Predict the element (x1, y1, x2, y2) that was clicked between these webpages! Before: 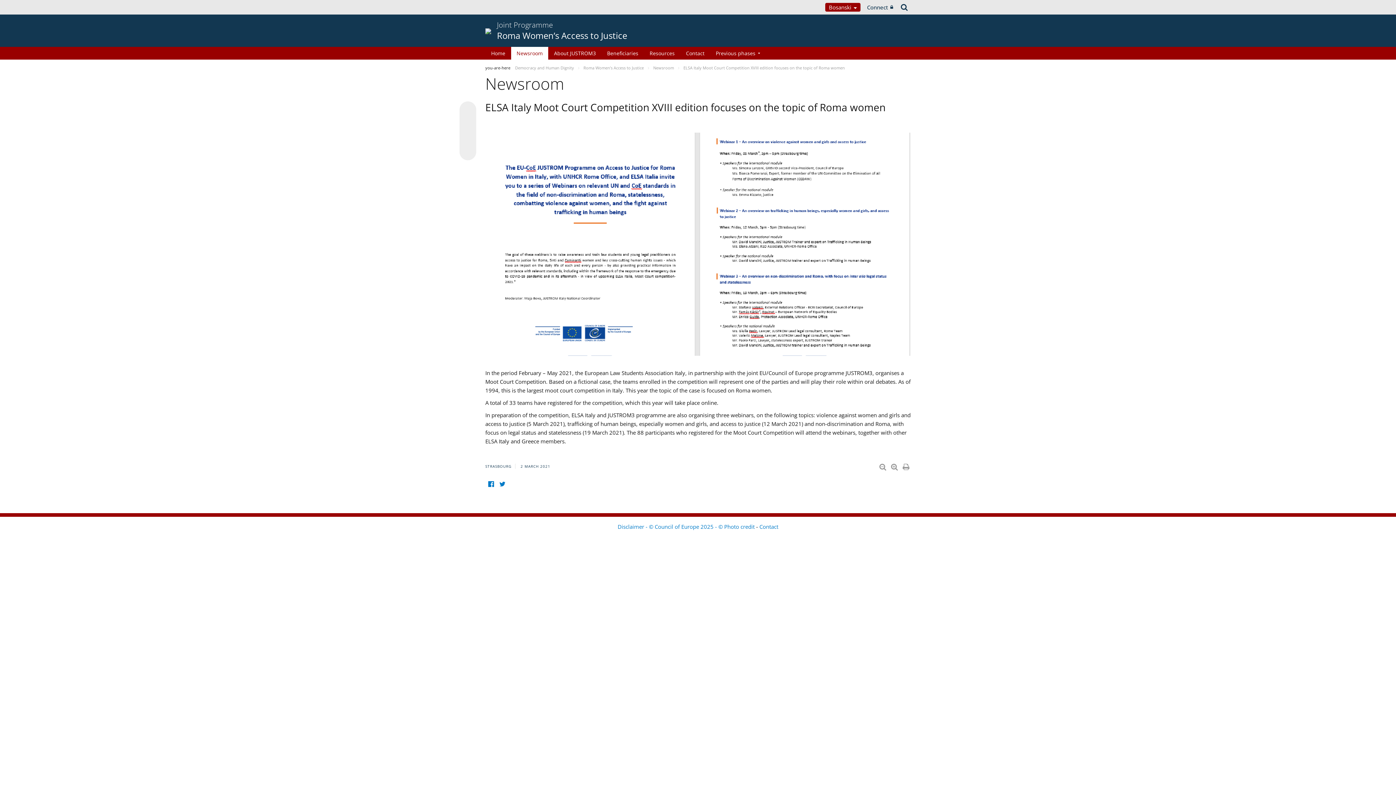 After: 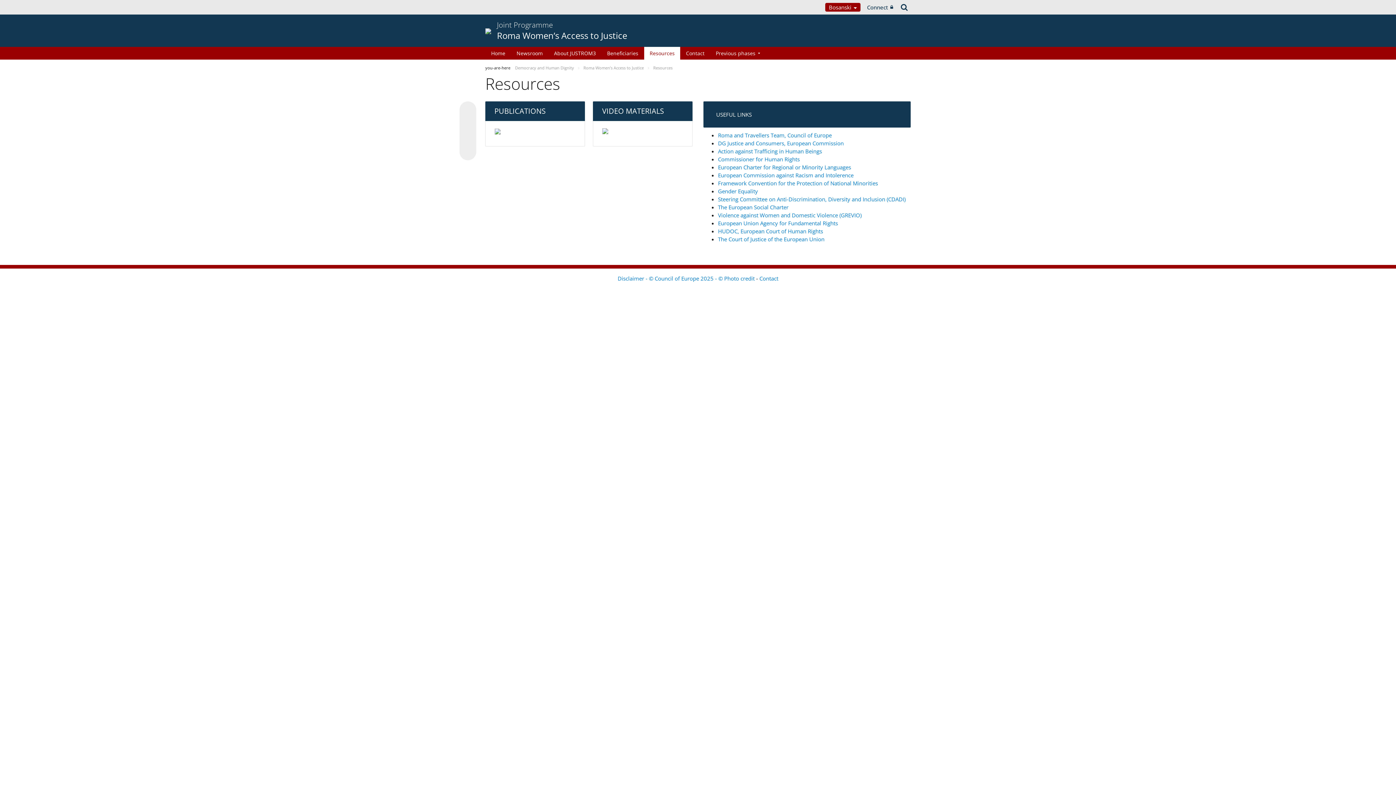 Action: bbox: (644, 46, 680, 59) label: Resources